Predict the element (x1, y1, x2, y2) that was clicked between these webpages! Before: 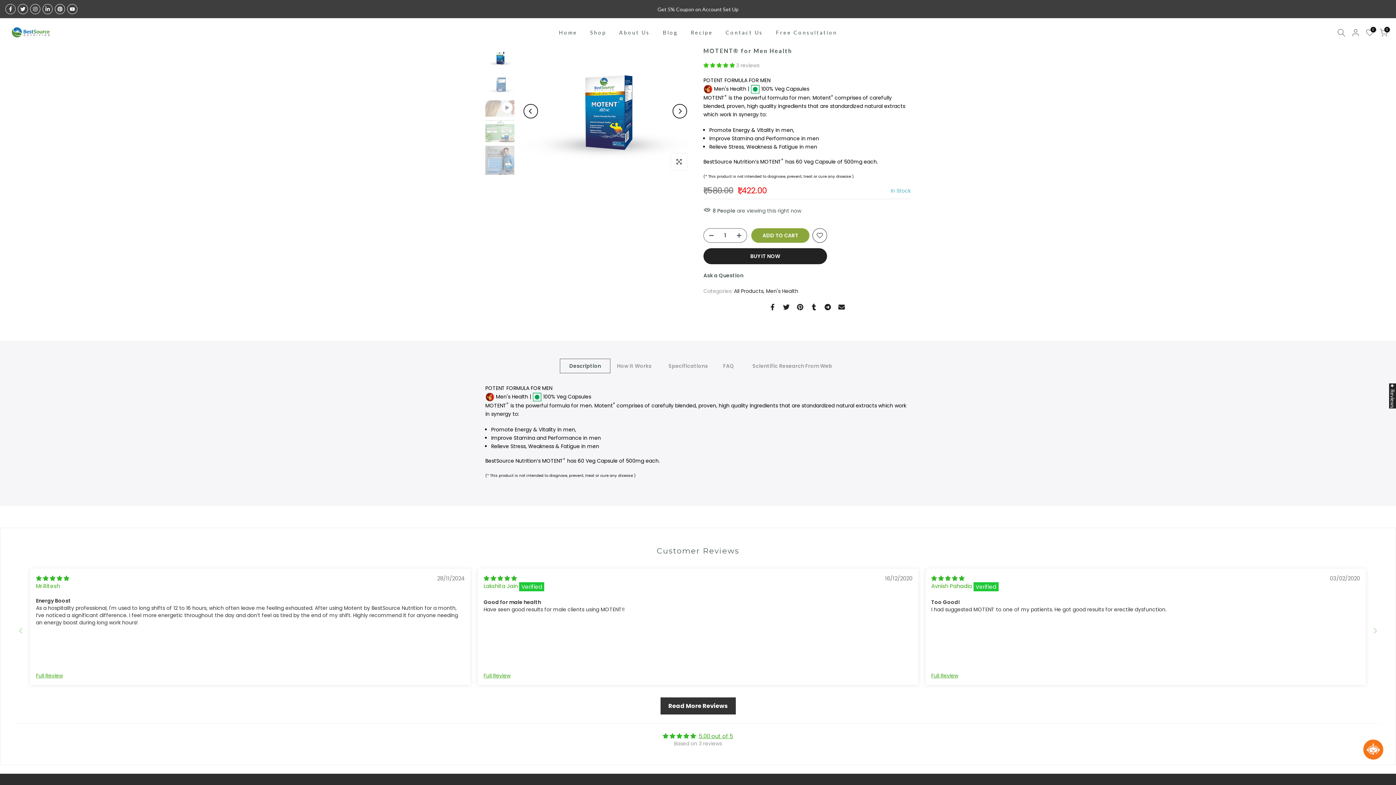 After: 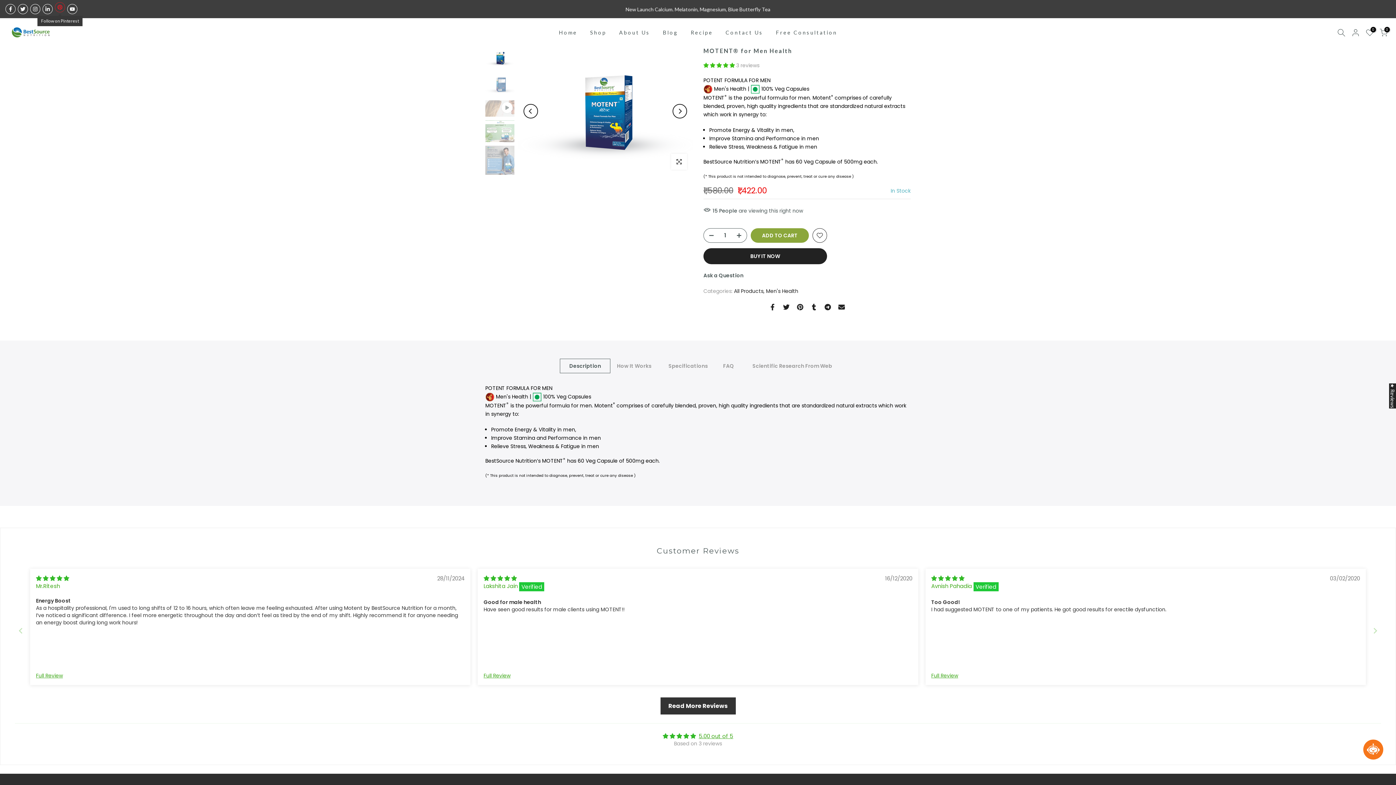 Action: bbox: (54, 4, 65, 14)